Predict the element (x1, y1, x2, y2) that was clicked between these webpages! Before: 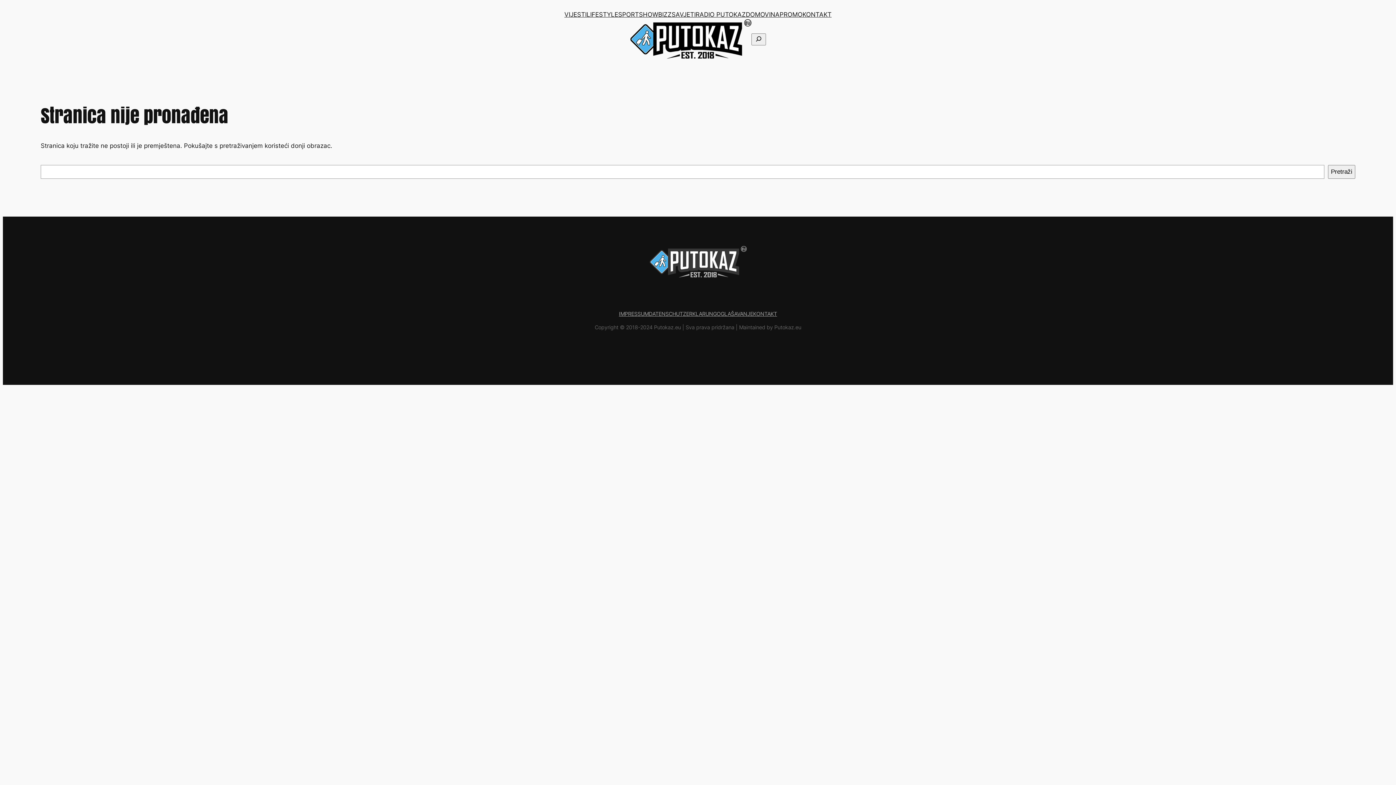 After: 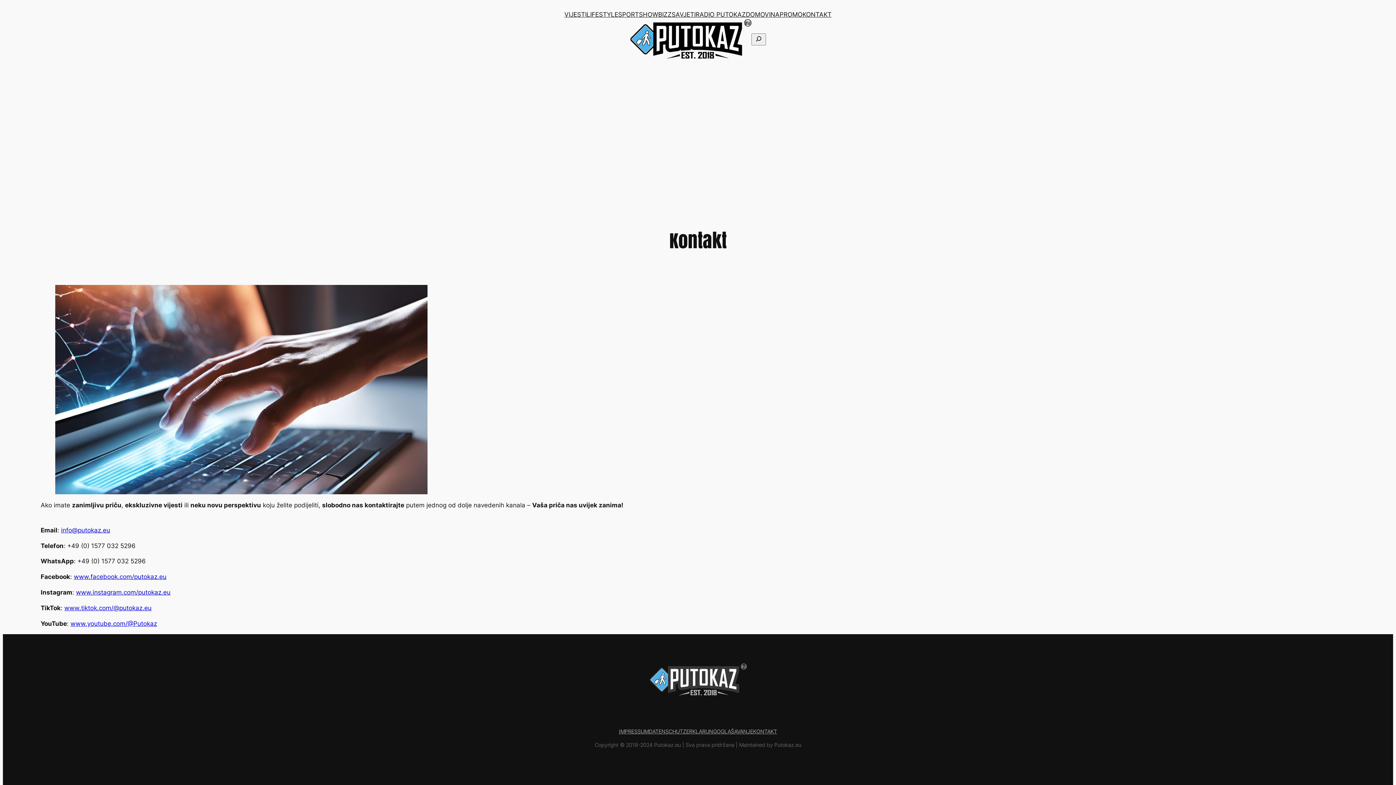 Action: label: KONTAKT bbox: (753, 310, 777, 318)